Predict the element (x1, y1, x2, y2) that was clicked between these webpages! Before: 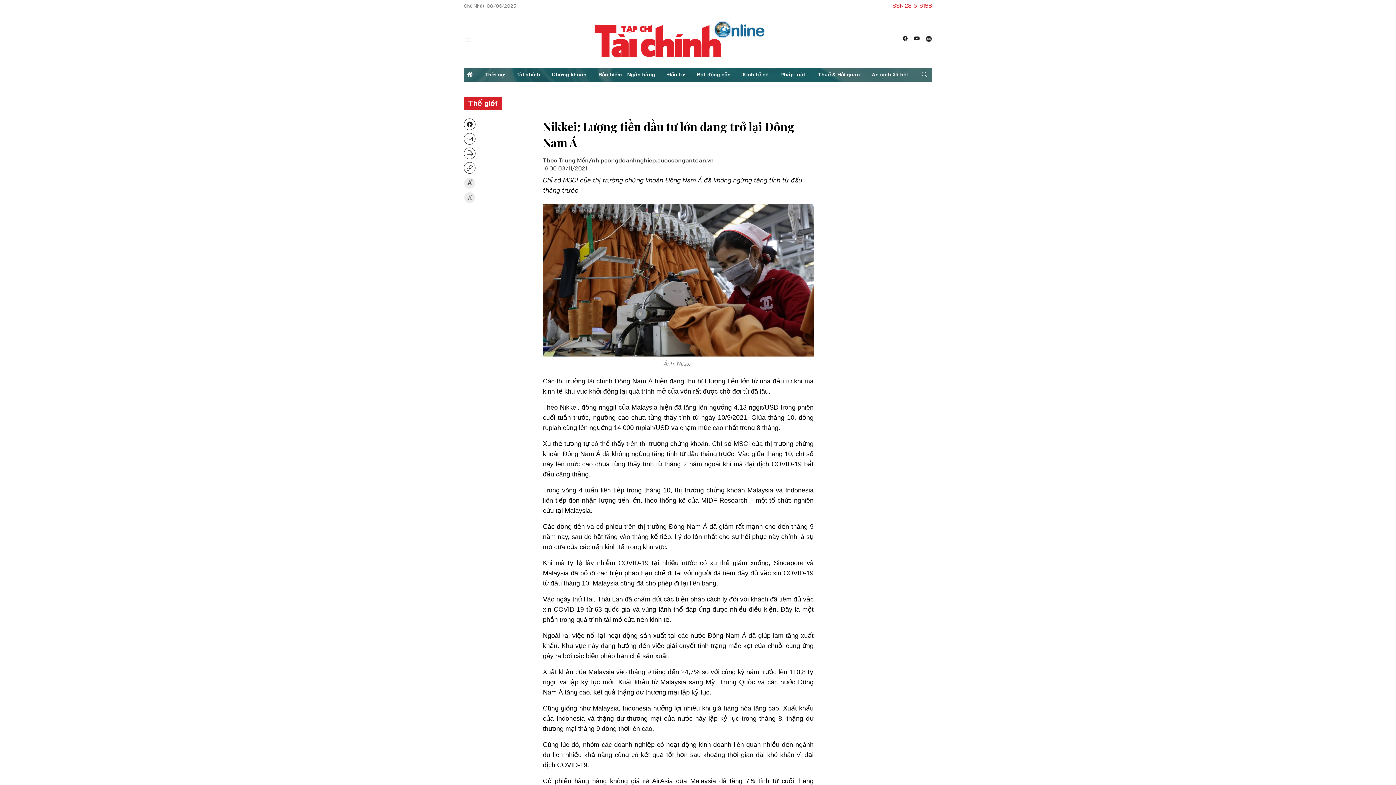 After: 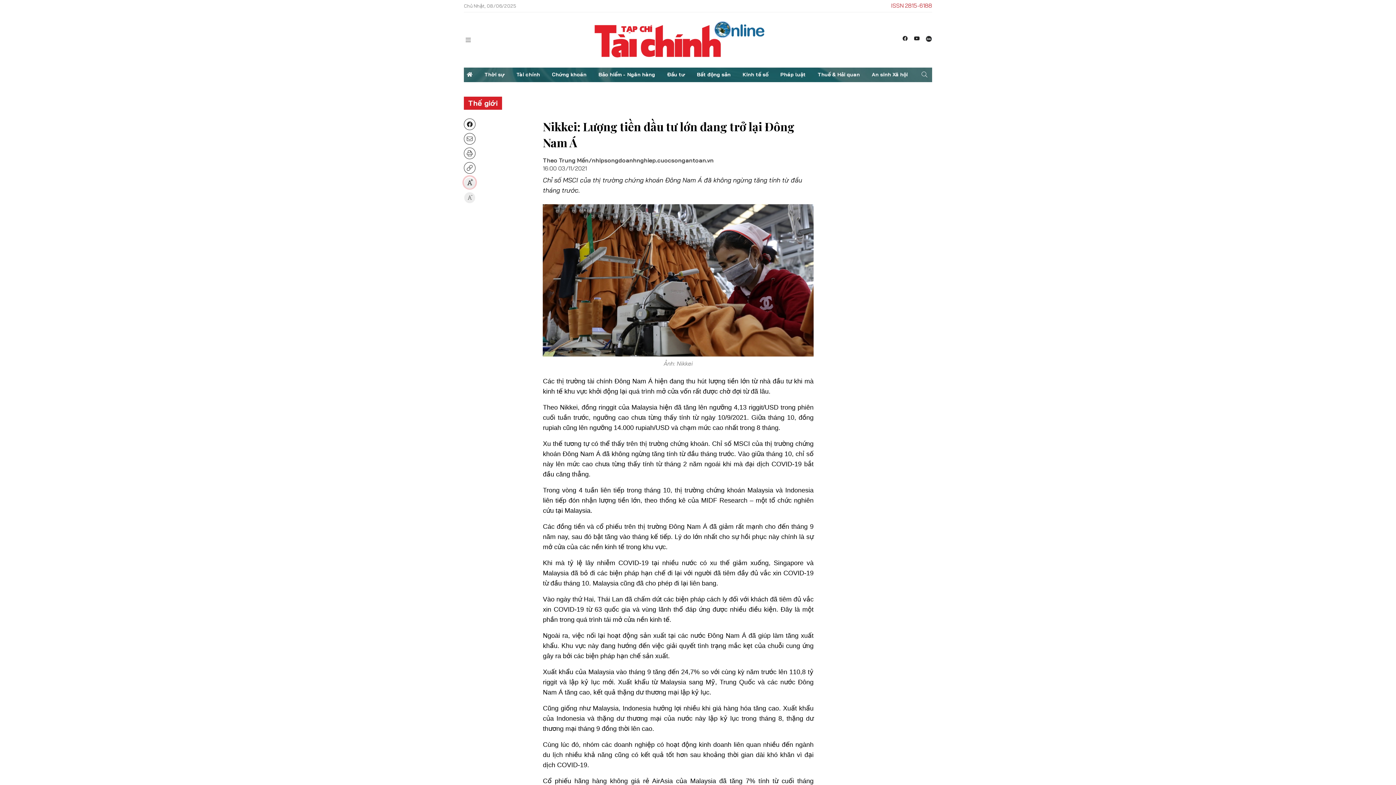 Action: bbox: (464, 176, 475, 188)